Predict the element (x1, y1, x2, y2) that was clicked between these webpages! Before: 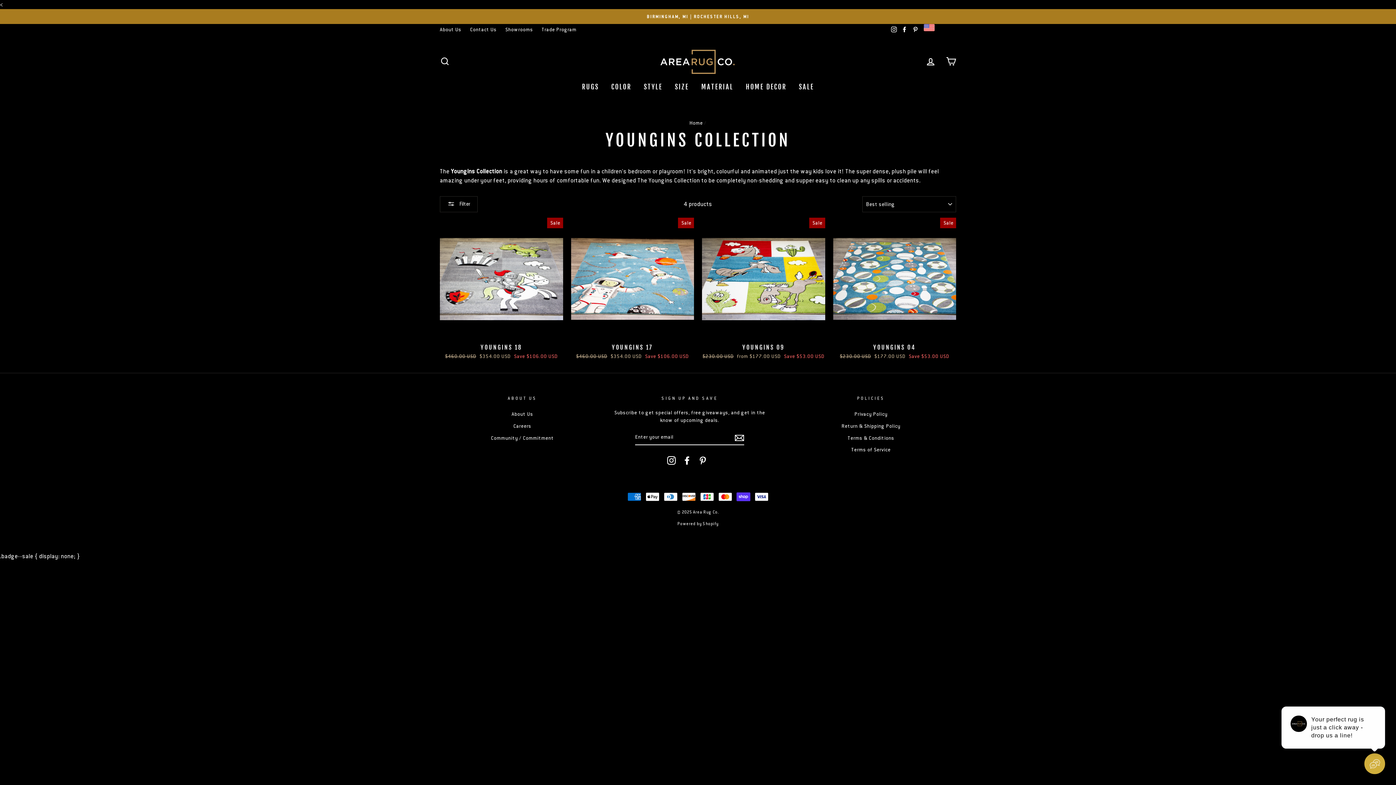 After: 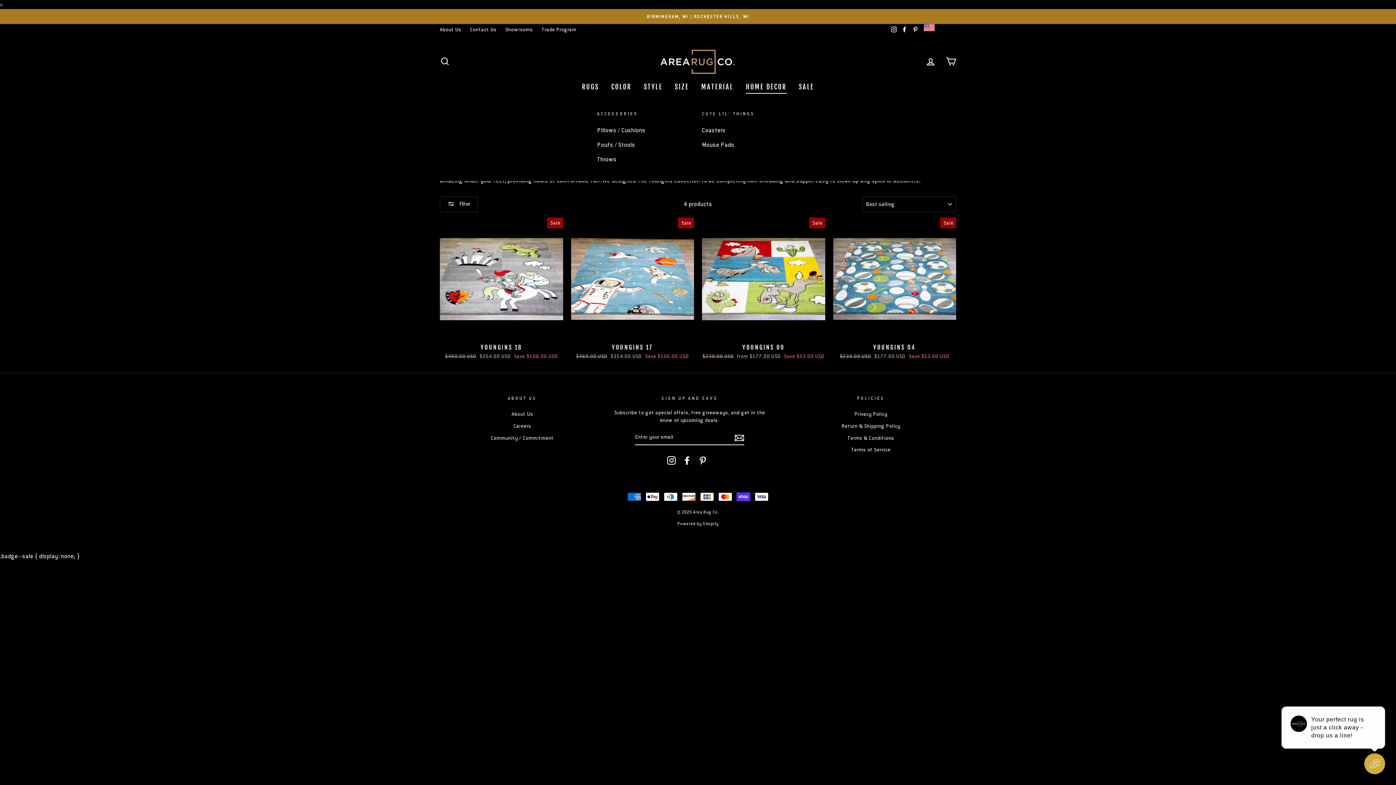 Action: bbox: (740, 80, 792, 93) label: HOME DECOR